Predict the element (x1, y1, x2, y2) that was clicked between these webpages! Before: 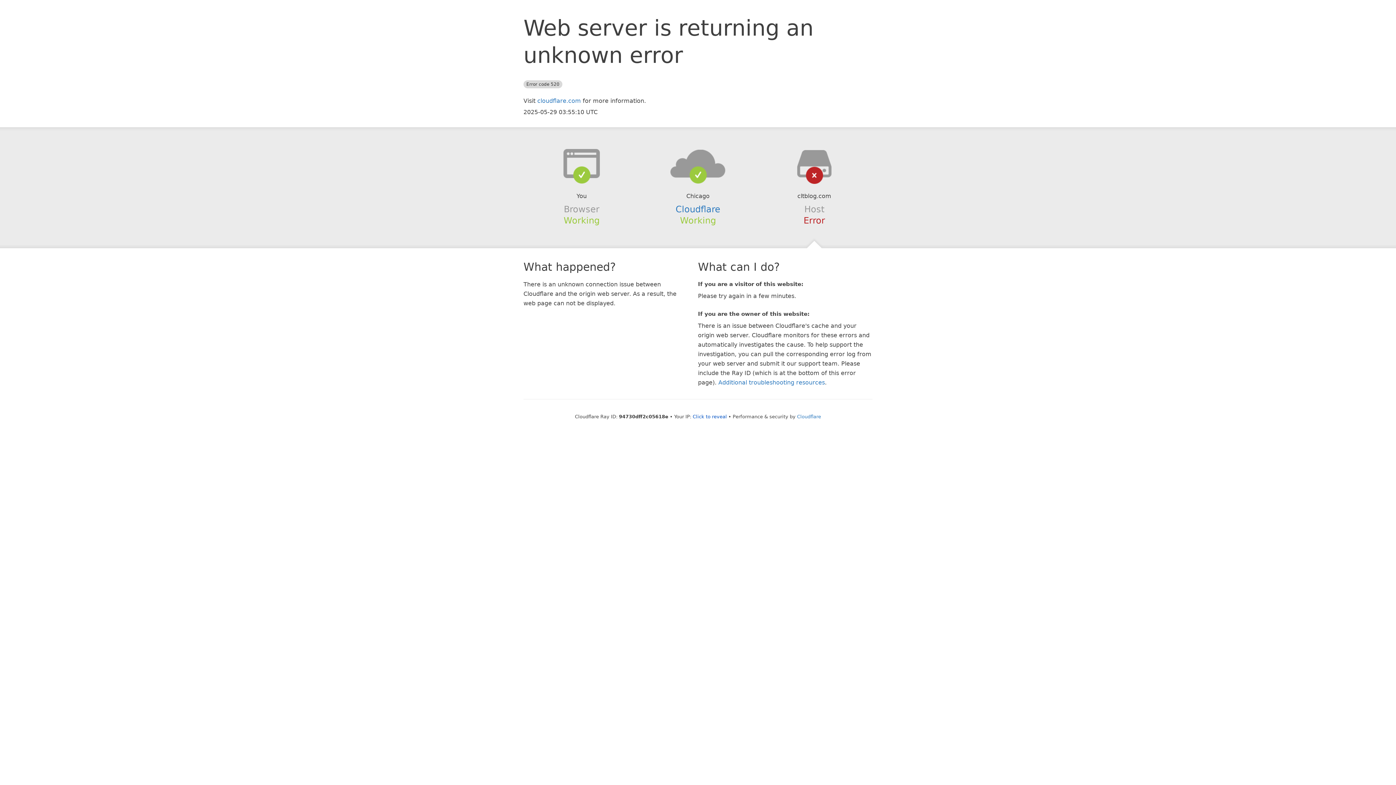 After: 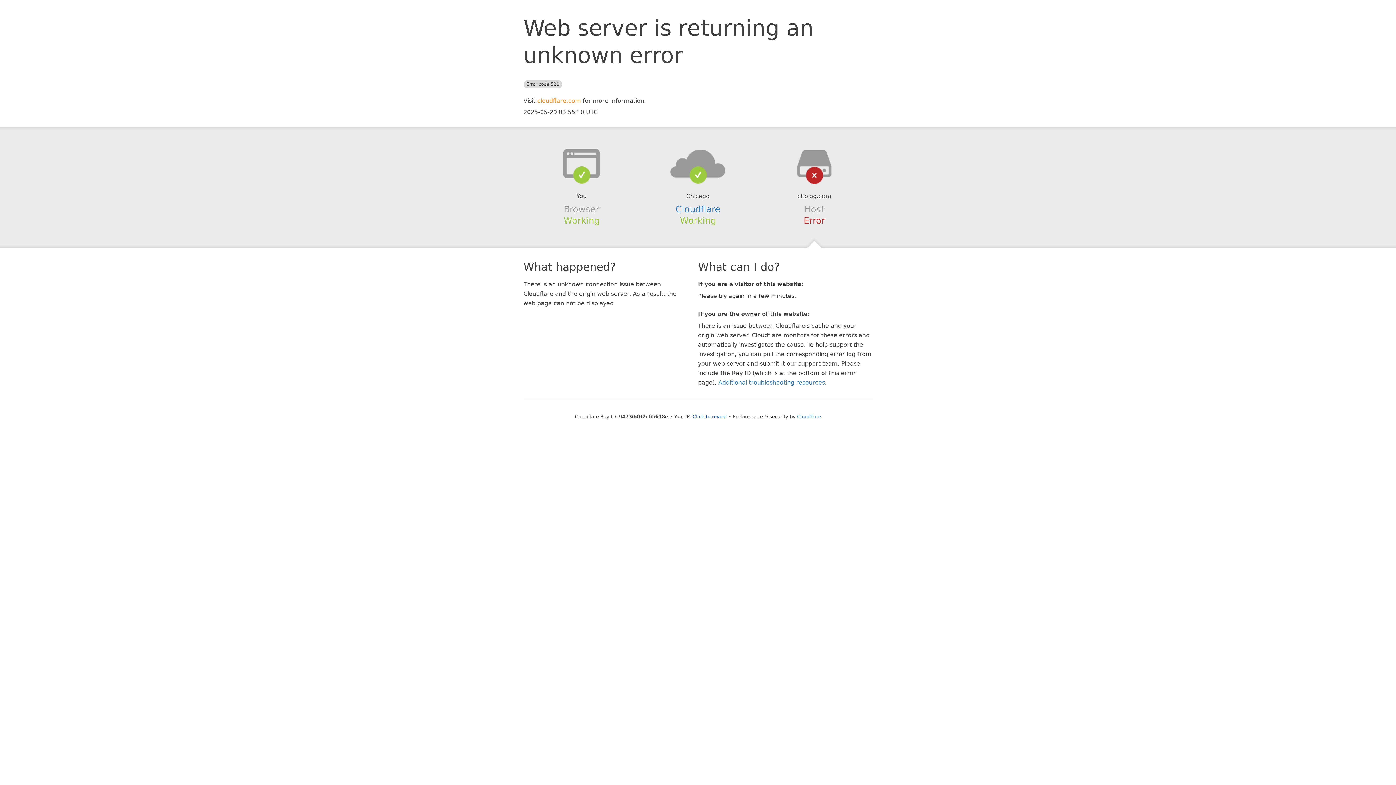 Action: bbox: (537, 97, 581, 104) label: cloudflare.com